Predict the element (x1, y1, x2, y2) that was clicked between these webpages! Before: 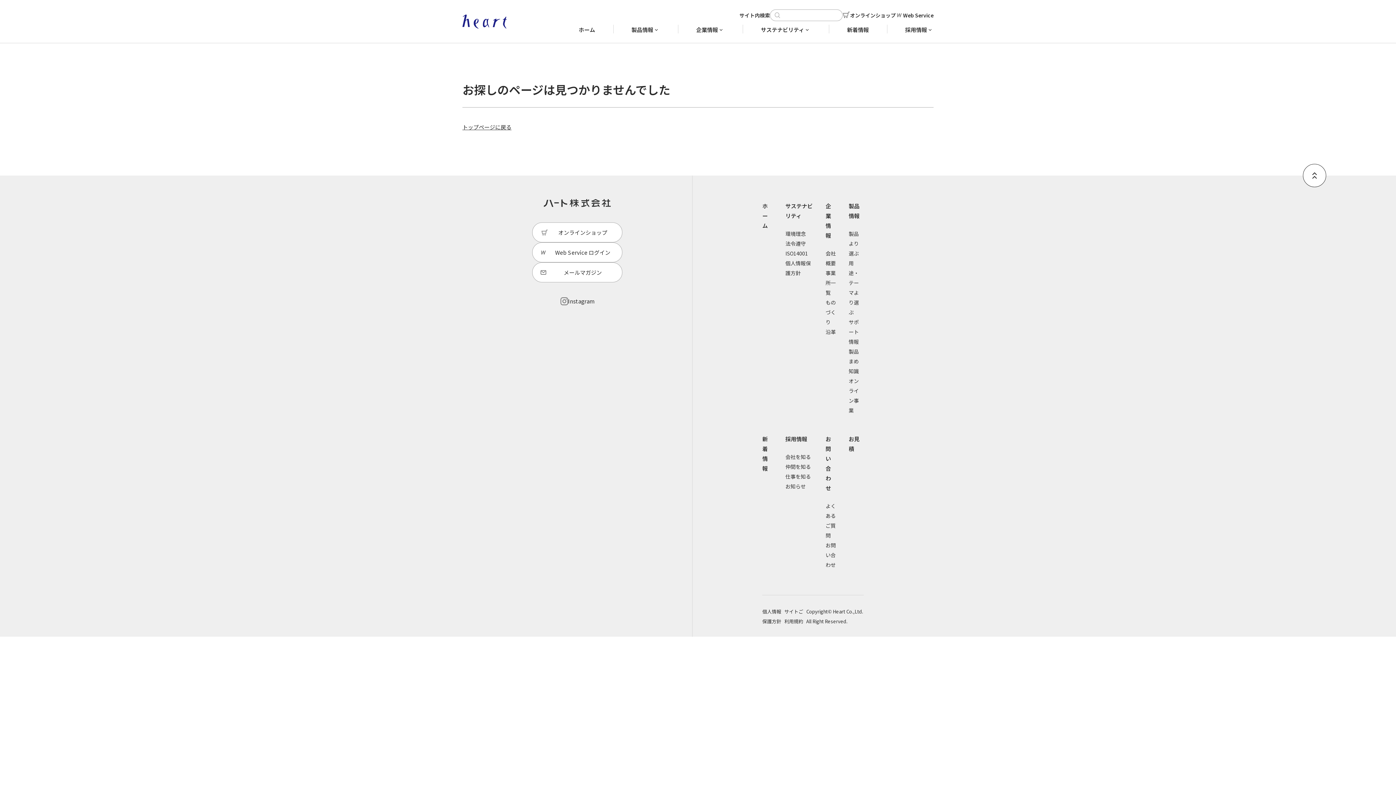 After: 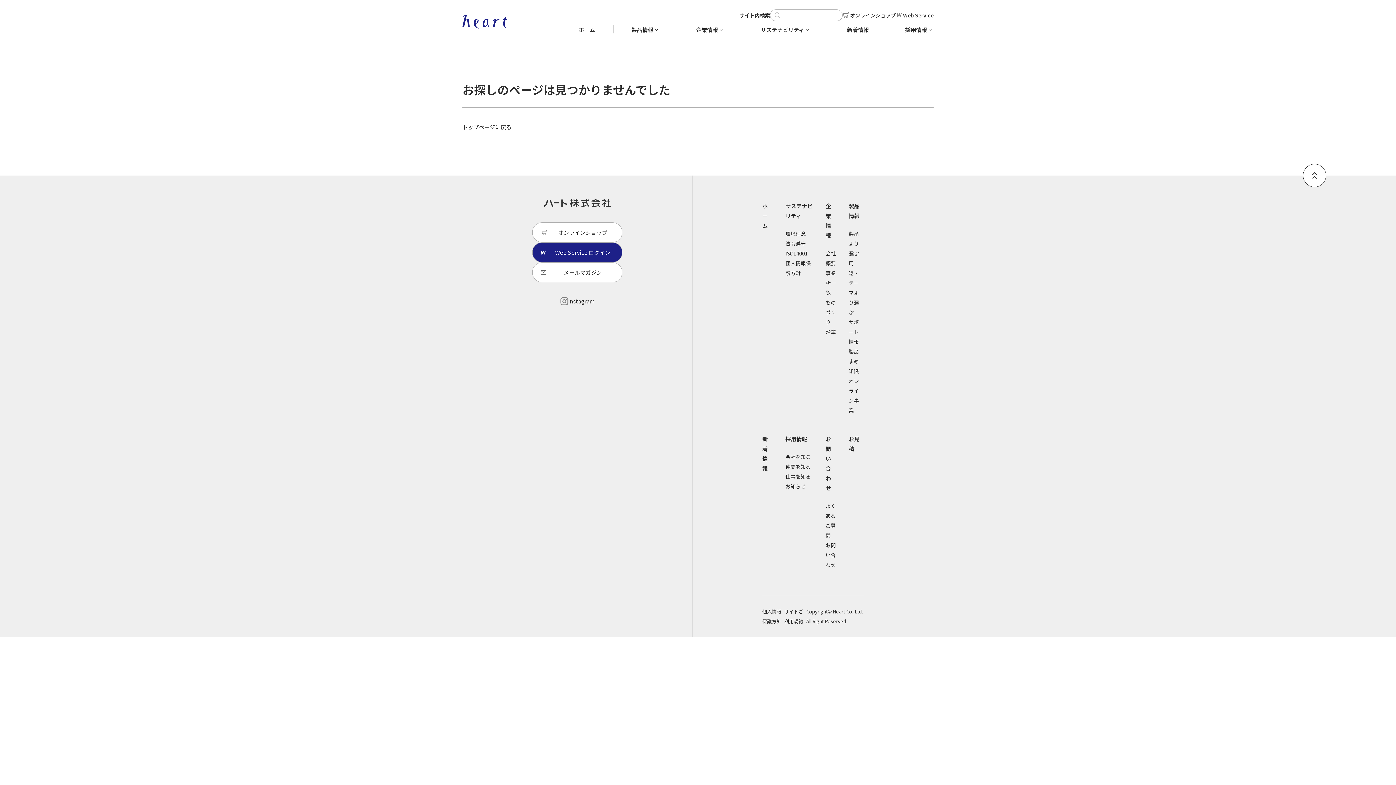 Action: label: Web Service ログイン bbox: (532, 242, 622, 262)